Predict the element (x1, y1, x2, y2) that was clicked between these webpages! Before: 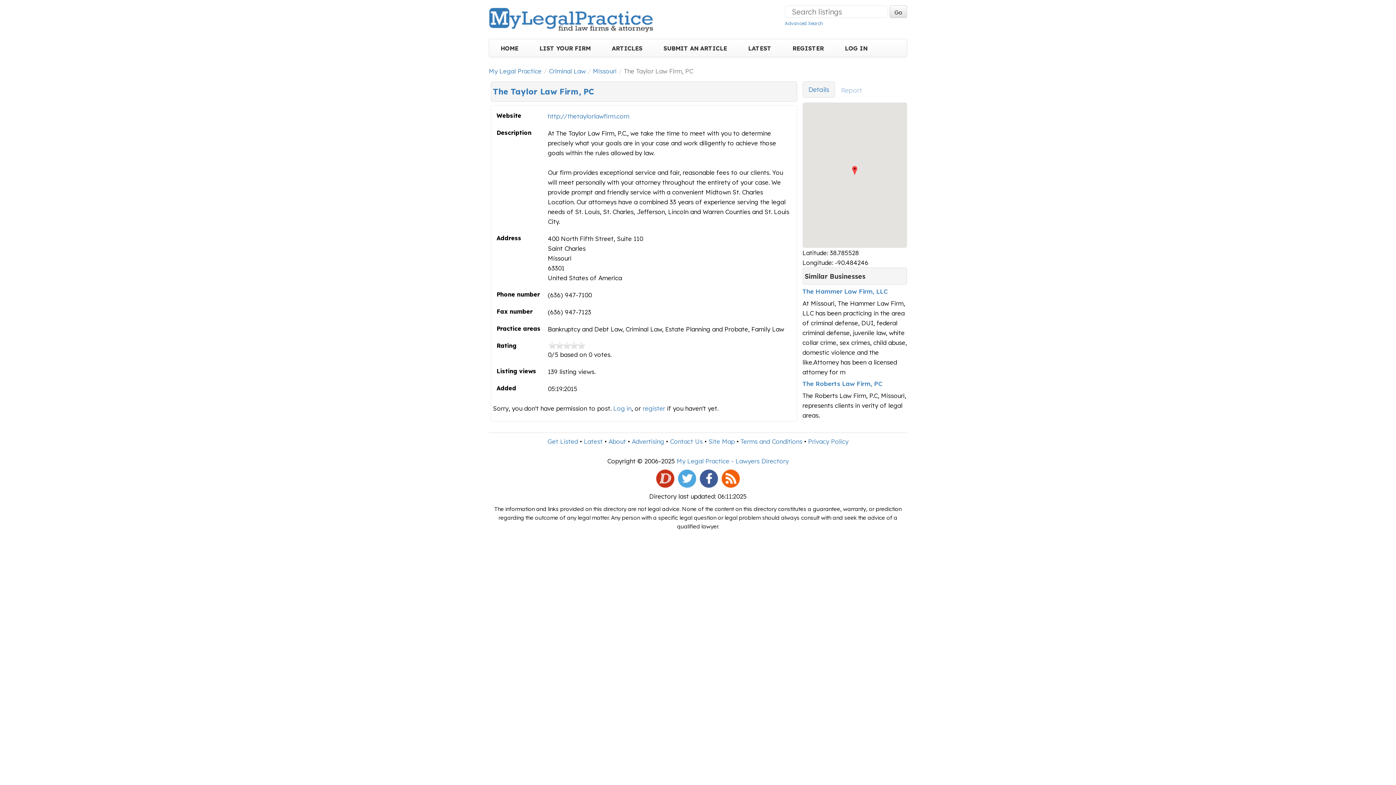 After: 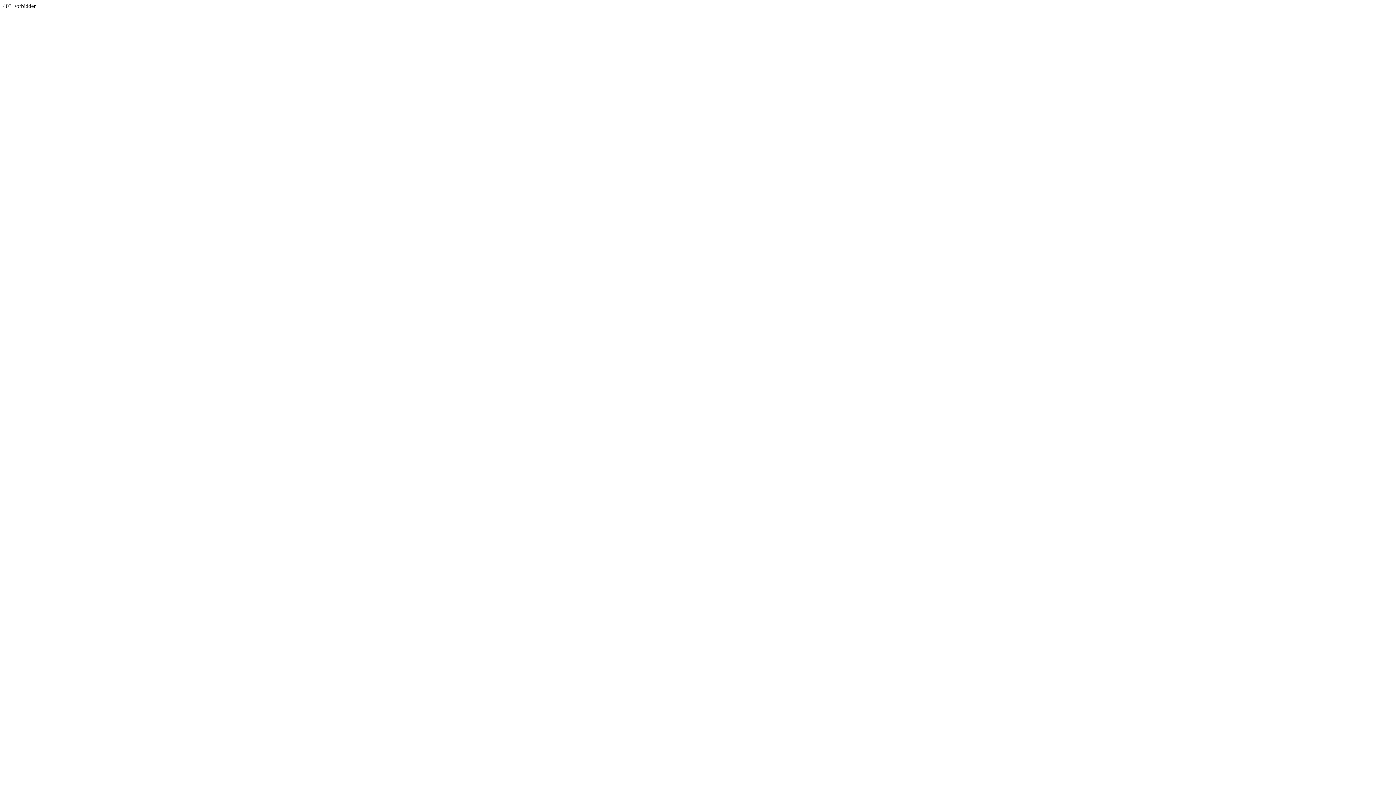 Action: label: Go bbox: (889, 5, 907, 17)